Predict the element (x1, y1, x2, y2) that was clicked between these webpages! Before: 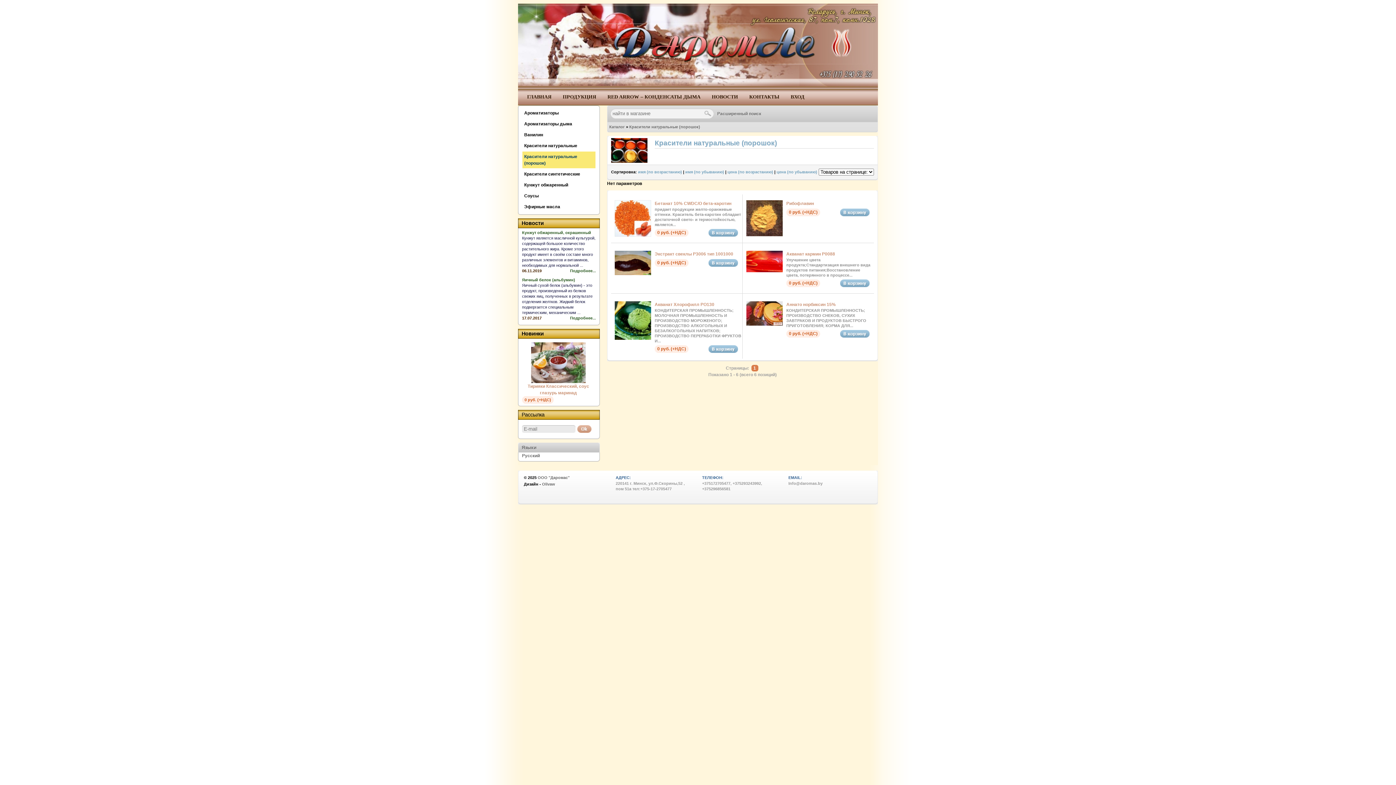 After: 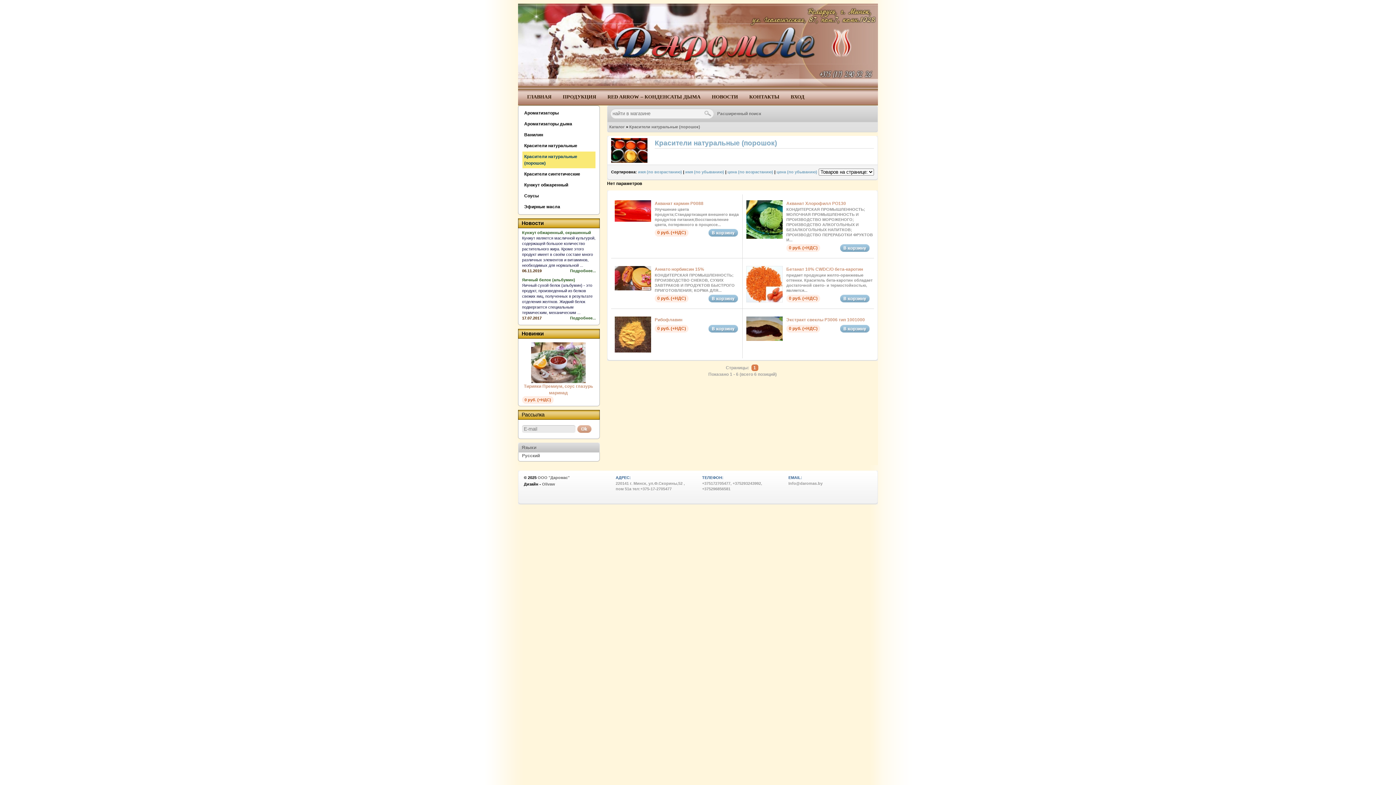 Action: bbox: (638, 169, 682, 174) label: имя (по возрастанию)